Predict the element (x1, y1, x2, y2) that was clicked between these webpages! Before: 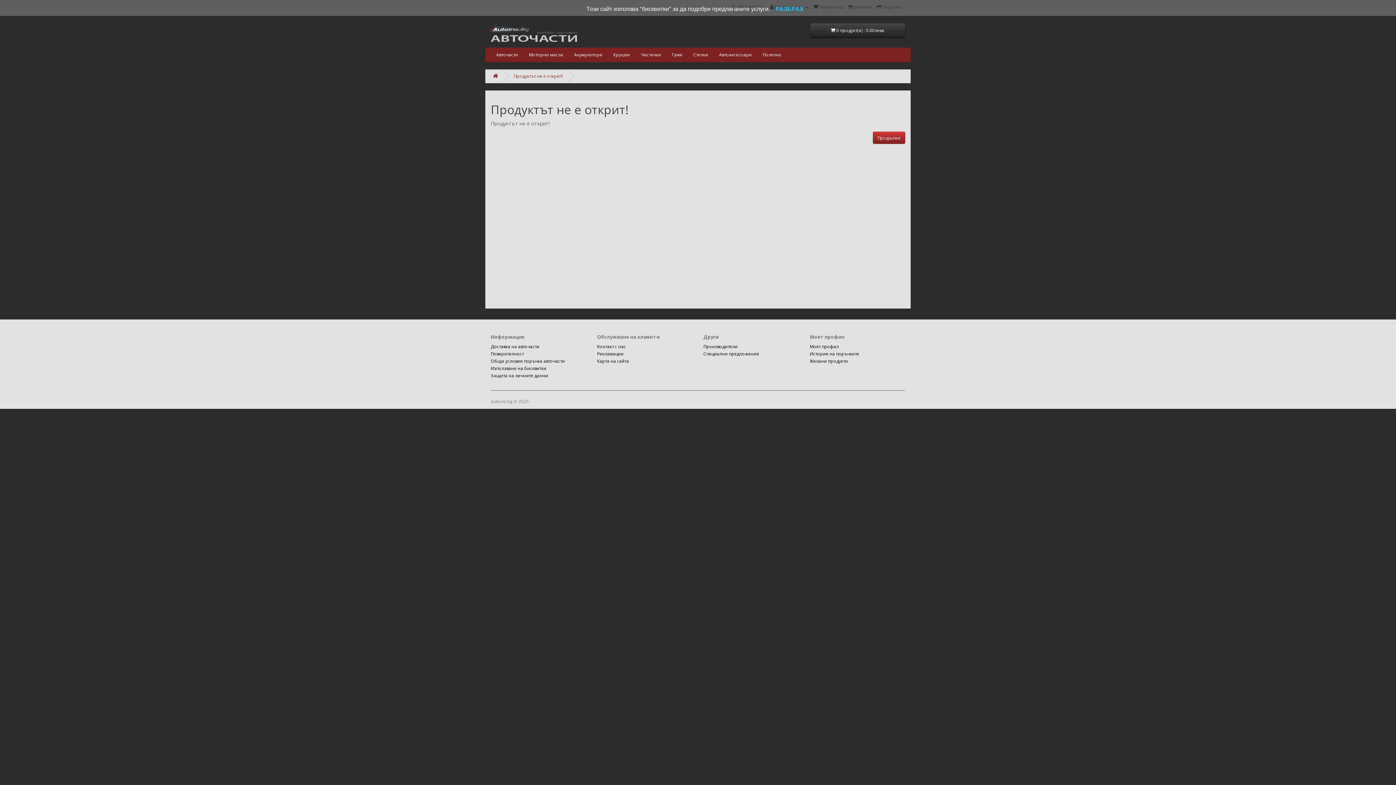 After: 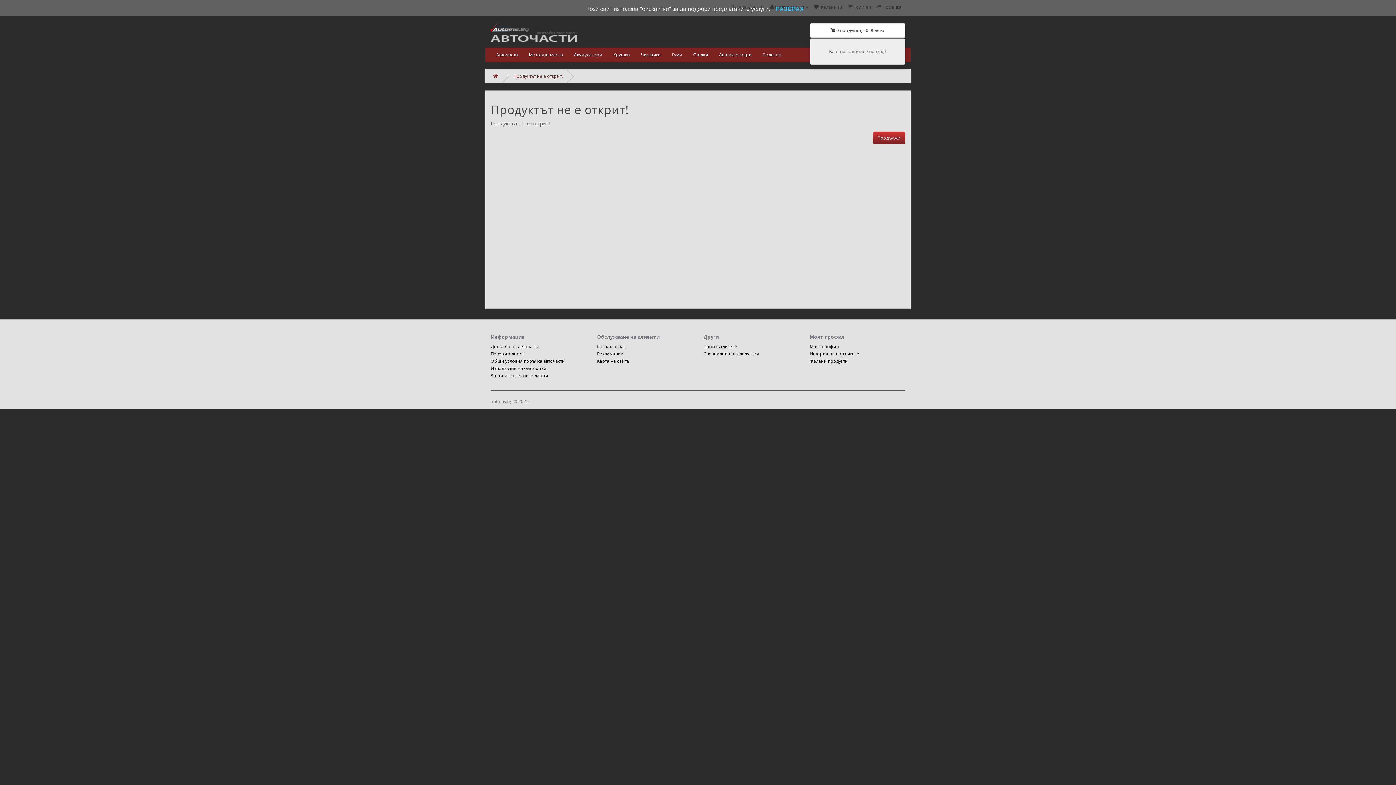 Action: label:  0 продукт(а) - 0.00лева bbox: (810, 23, 905, 37)